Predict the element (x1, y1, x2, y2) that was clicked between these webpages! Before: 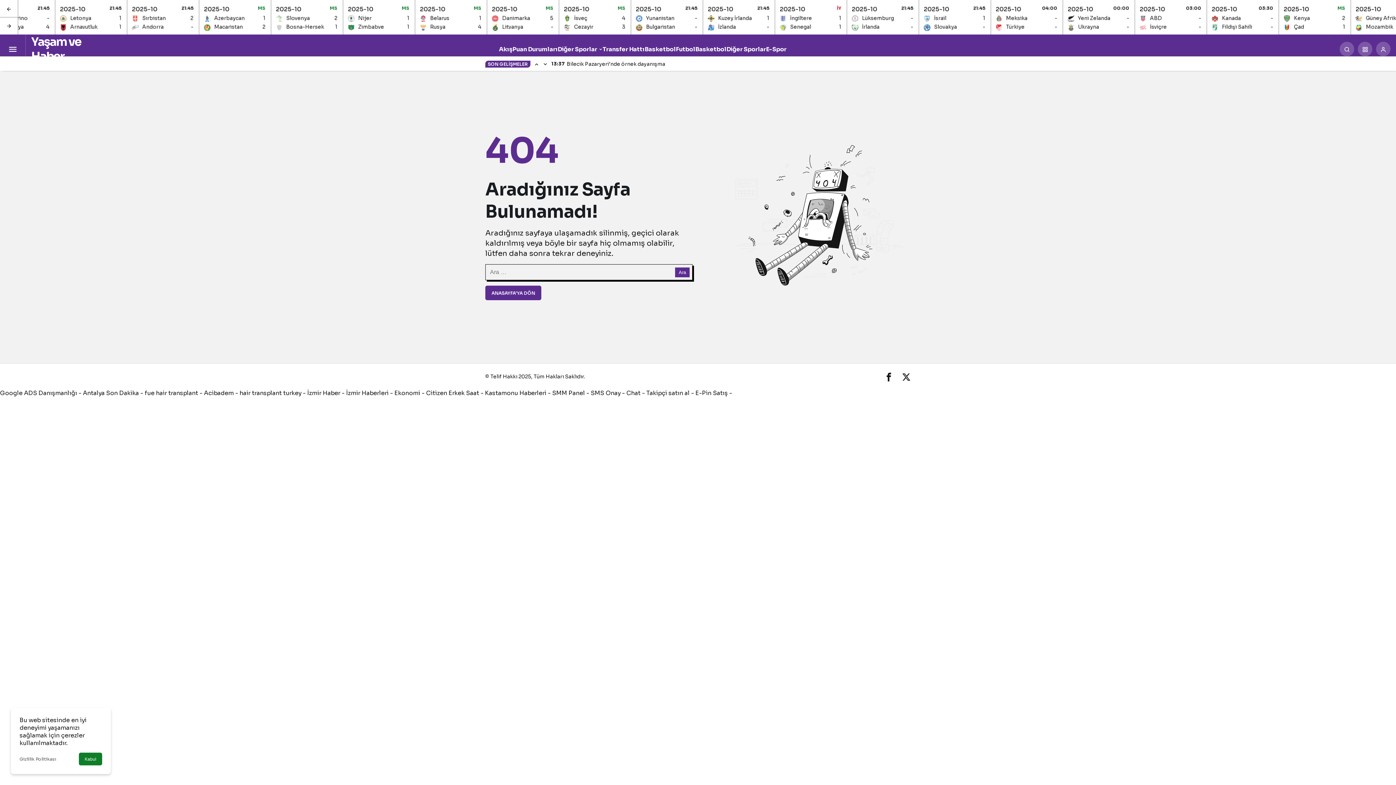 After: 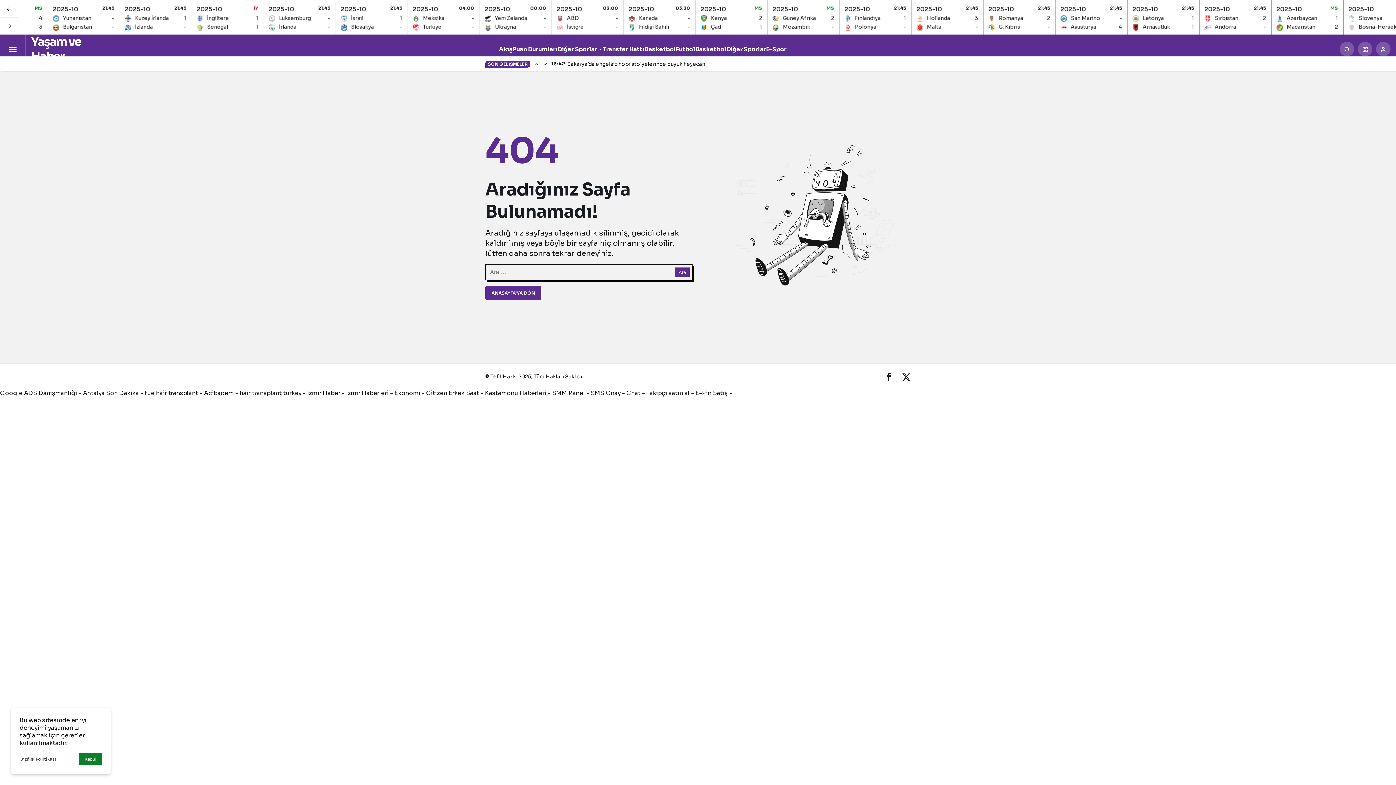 Action: label: SMS Onay bbox: (590, 389, 620, 397)